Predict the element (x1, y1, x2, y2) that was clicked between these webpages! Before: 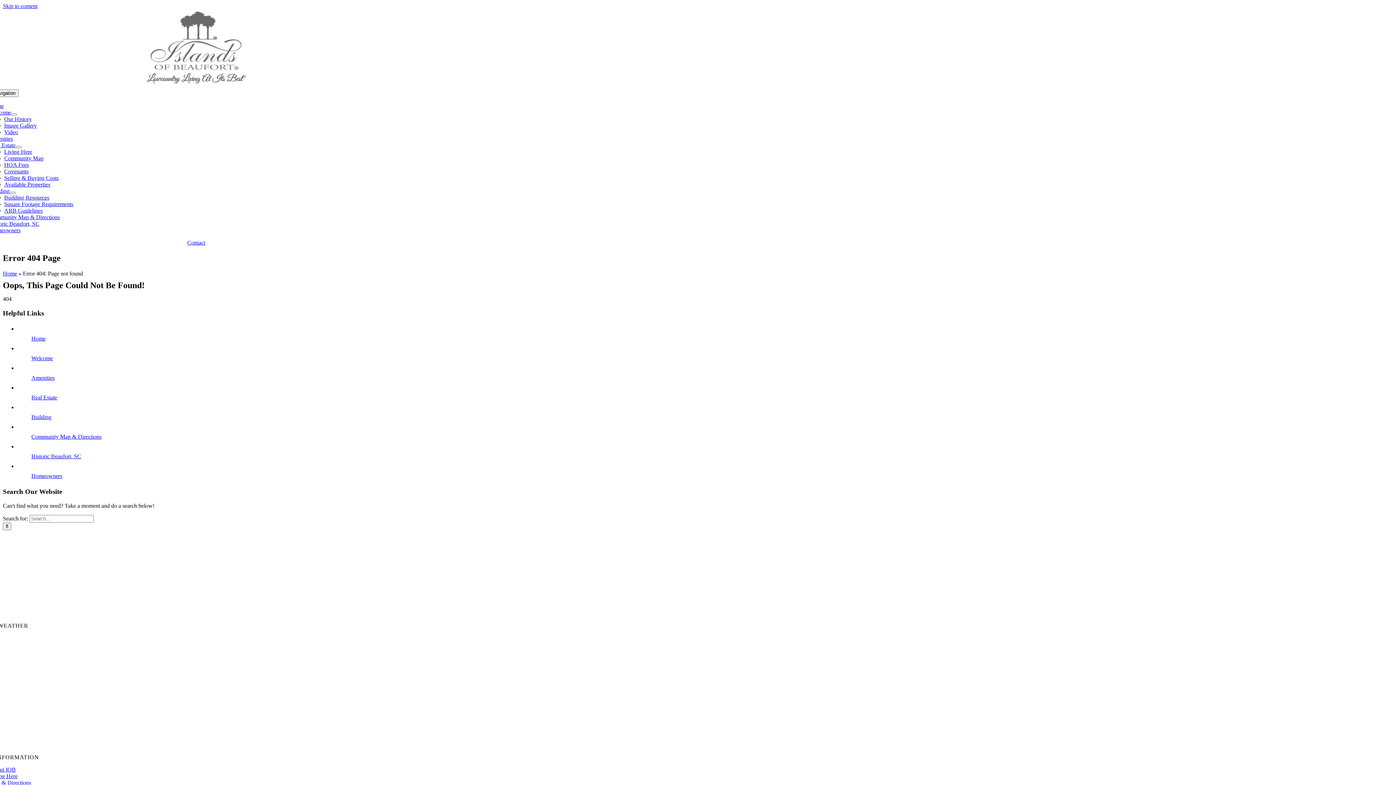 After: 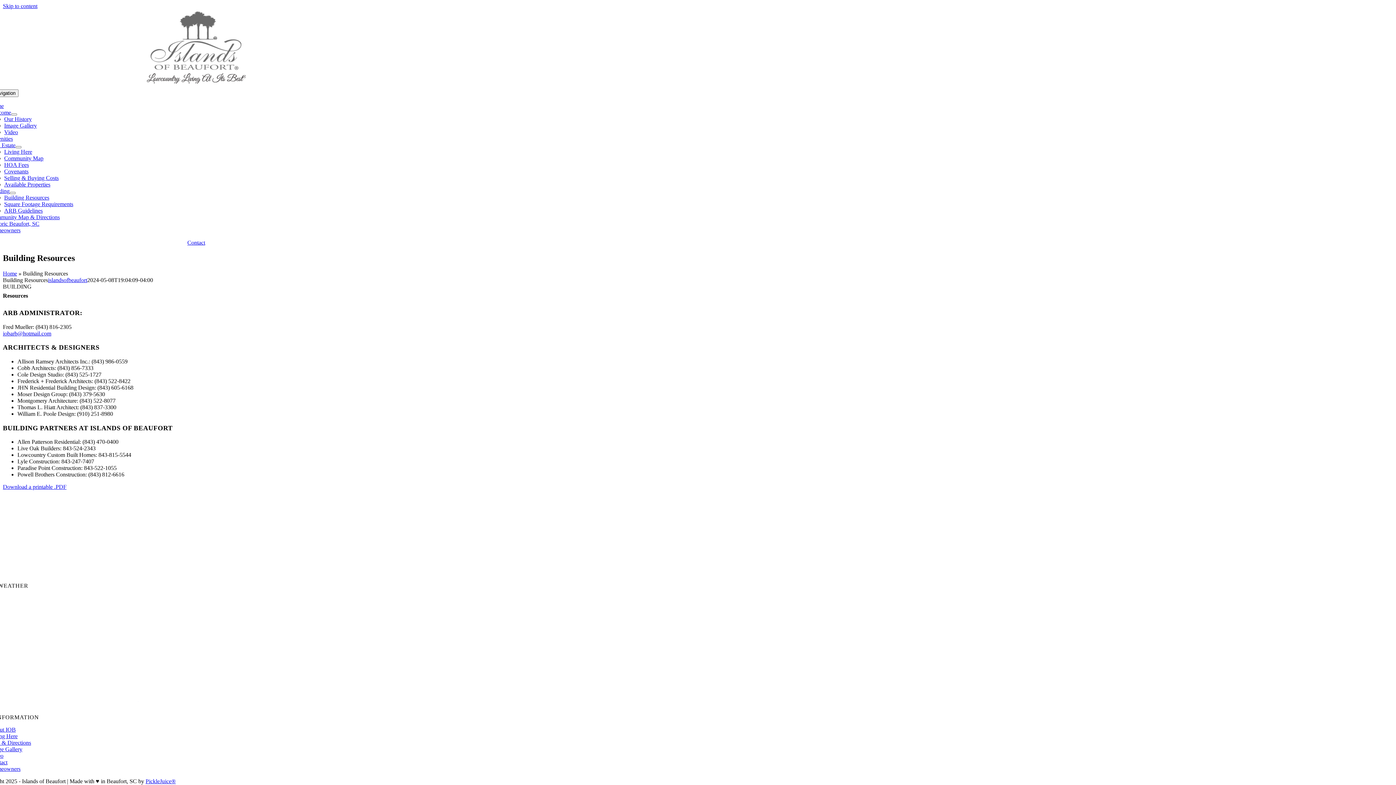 Action: label: Building Resources bbox: (4, 194, 49, 200)